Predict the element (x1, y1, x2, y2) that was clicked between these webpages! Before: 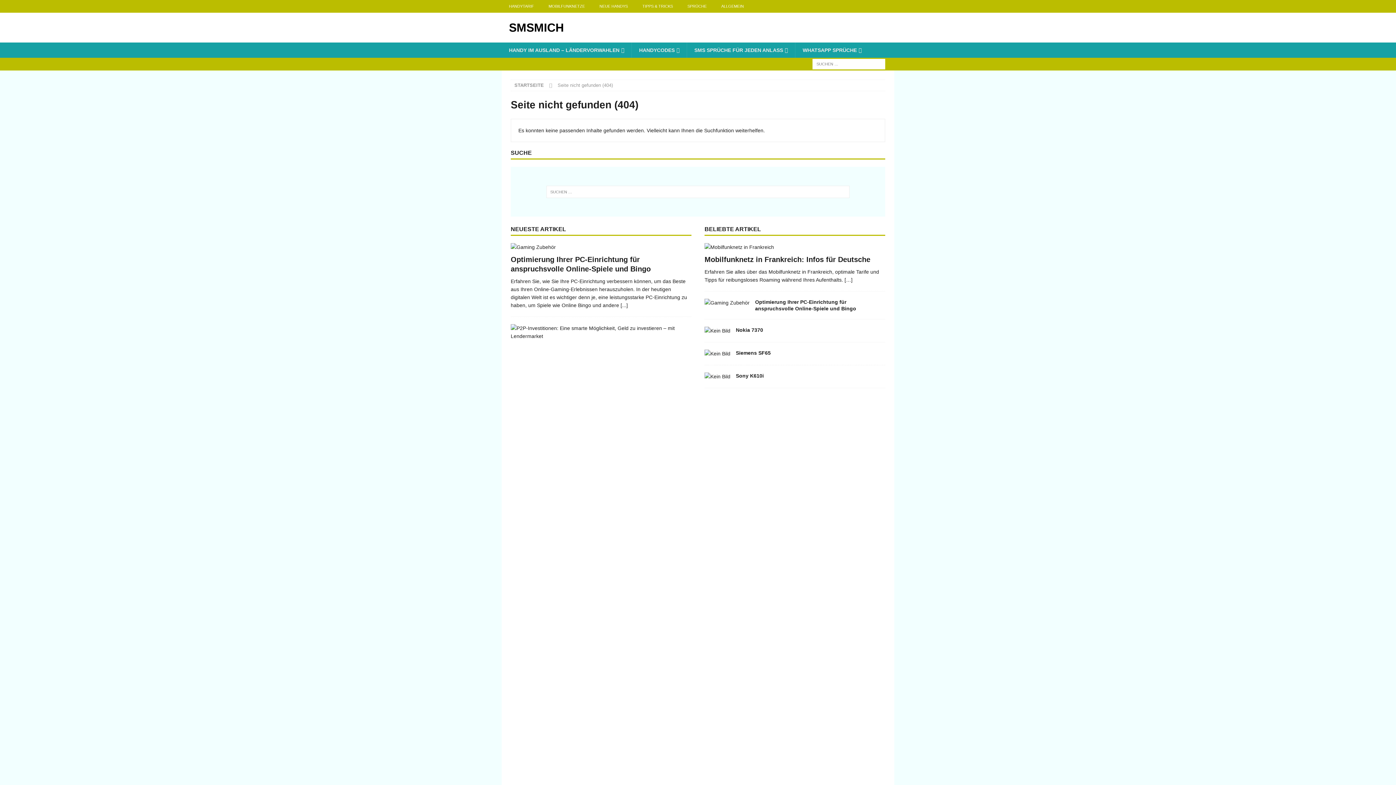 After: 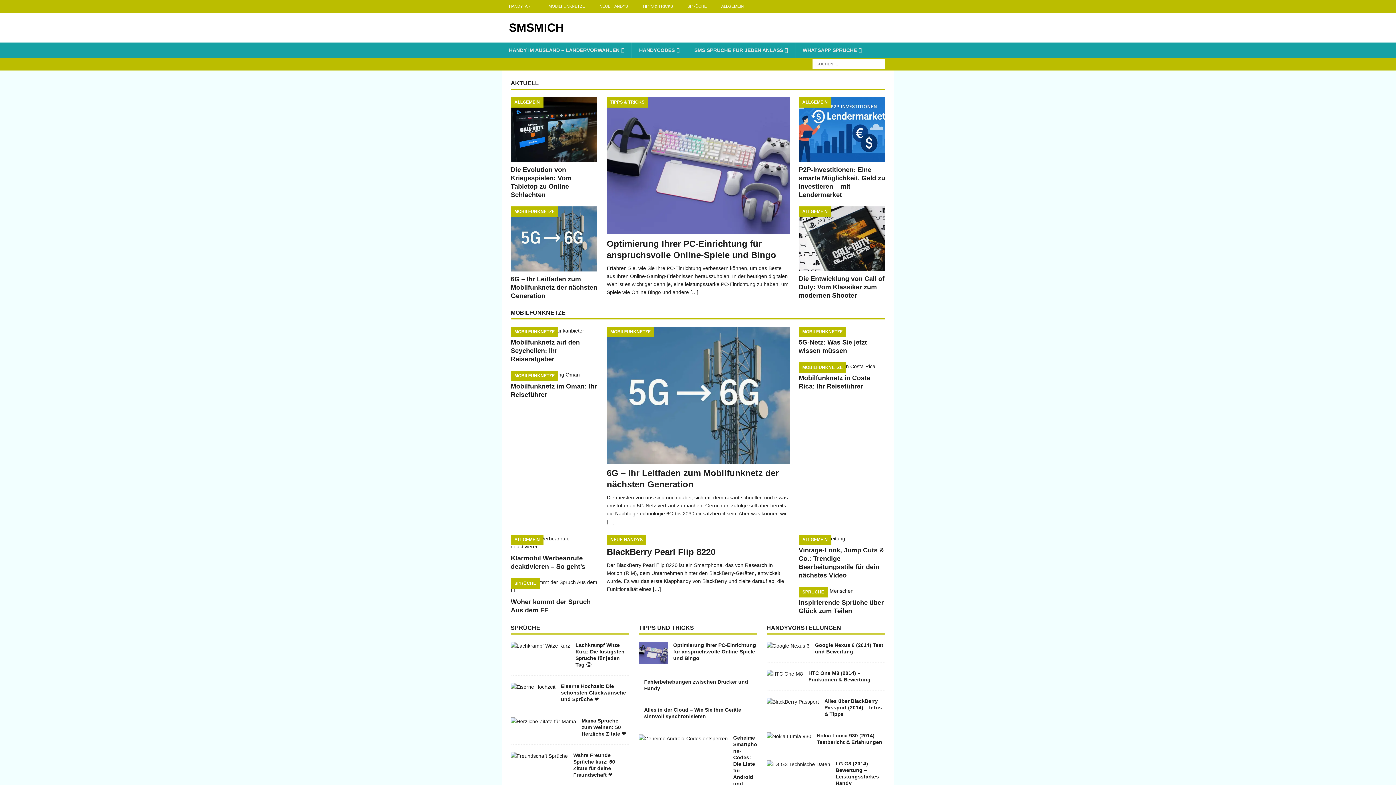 Action: bbox: (514, 82, 544, 88) label: STARTSEITE